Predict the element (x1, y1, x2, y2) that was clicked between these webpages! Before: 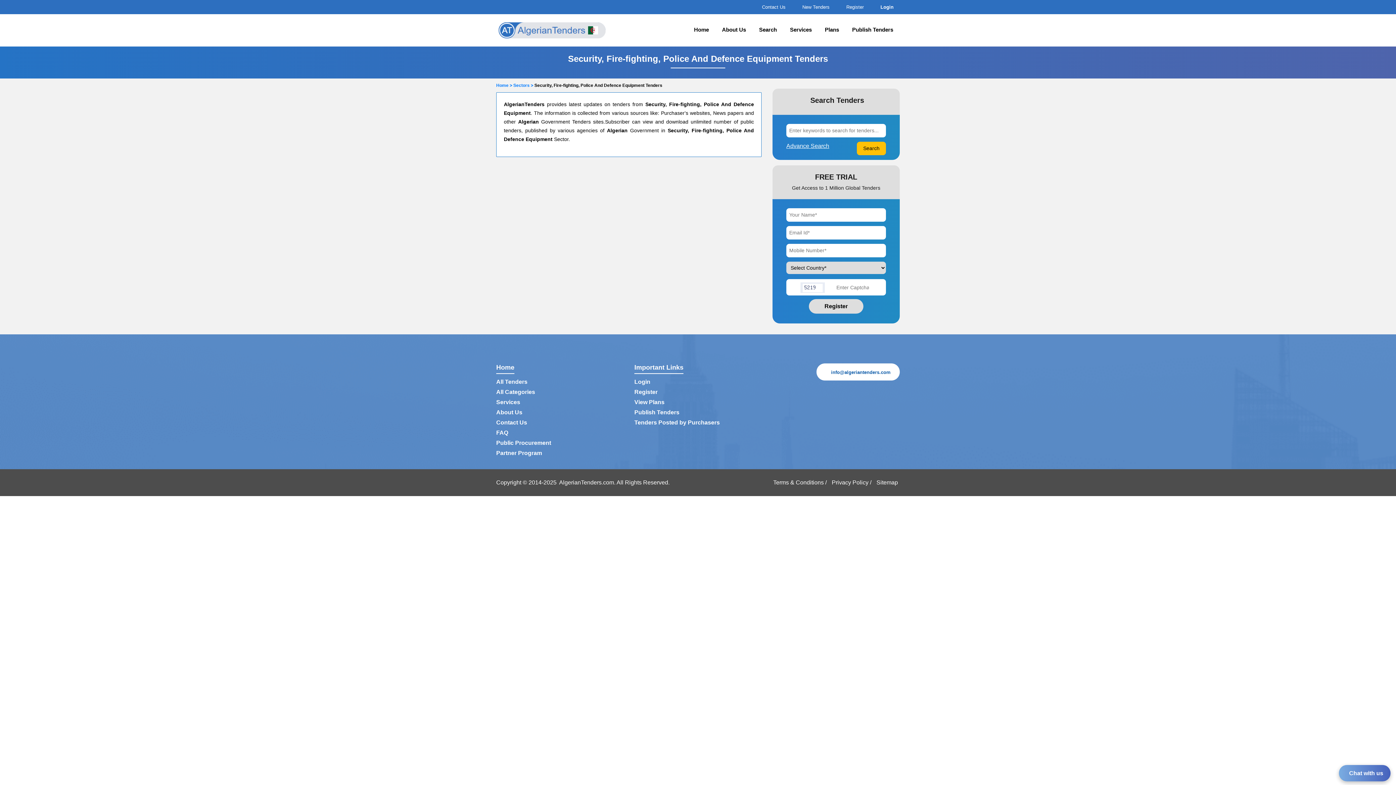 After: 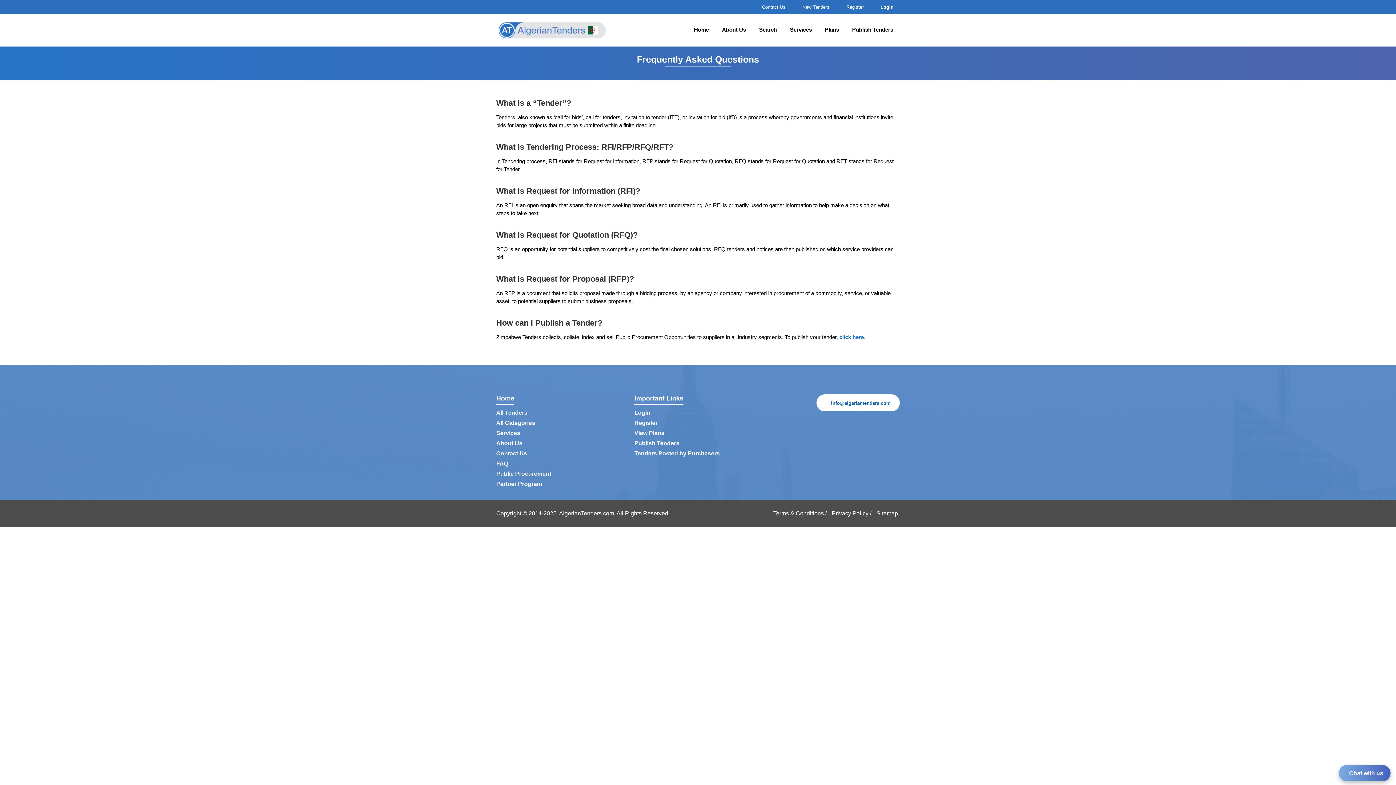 Action: bbox: (496, 429, 508, 436) label: FAQ